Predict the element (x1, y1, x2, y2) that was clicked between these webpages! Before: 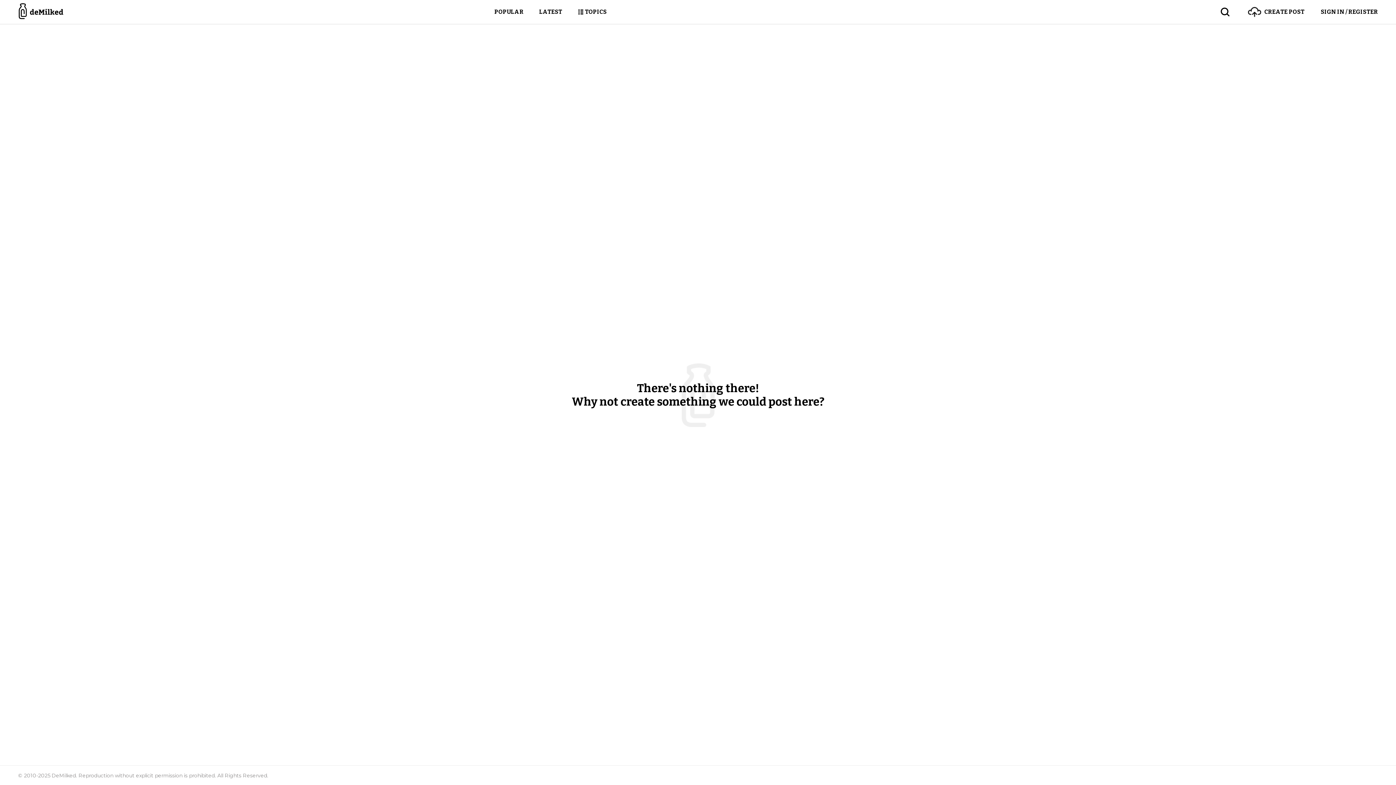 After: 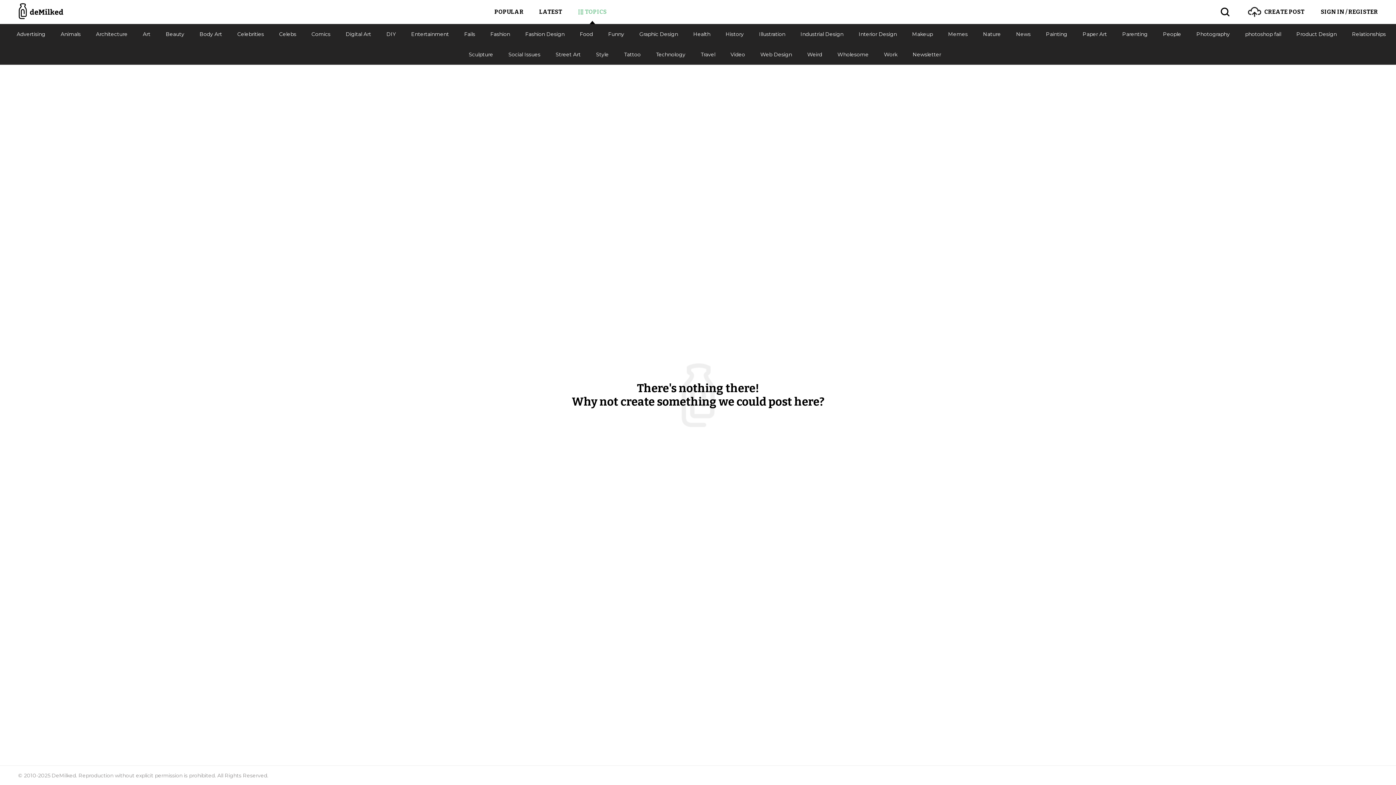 Action: label: TOPICS bbox: (577, 0, 606, 24)